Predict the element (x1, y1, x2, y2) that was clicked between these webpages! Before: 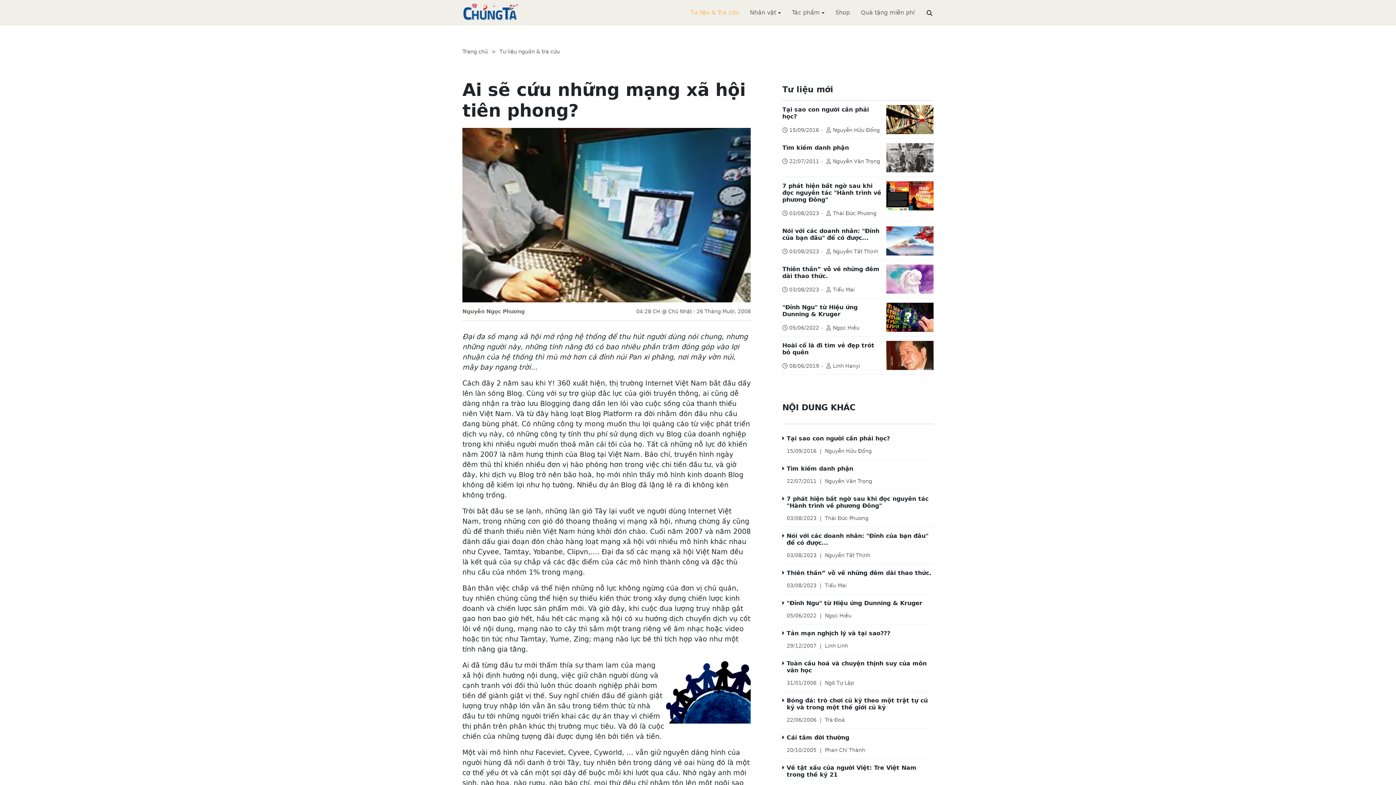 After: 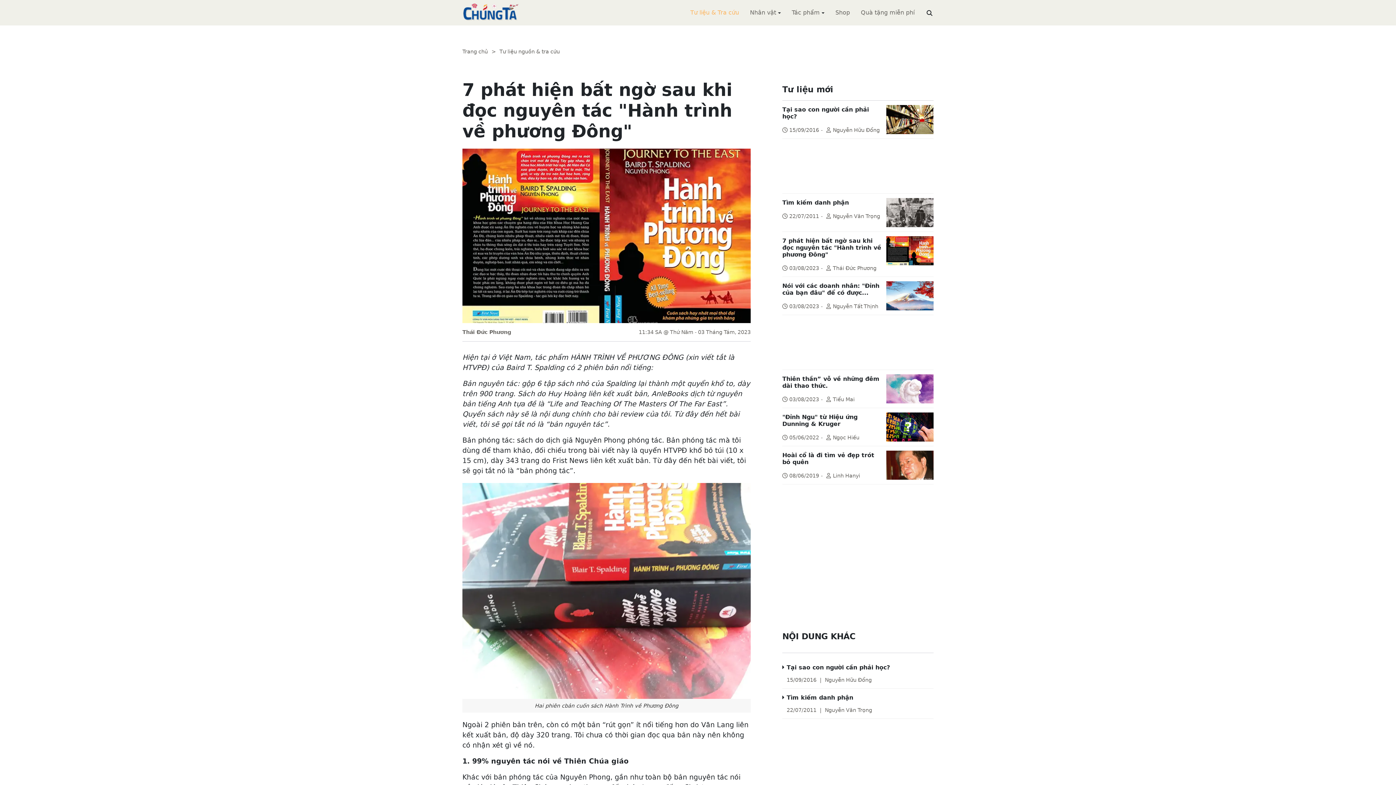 Action: label: 7 phát hiện bất ngờ sau khi đọc nguyên tác "Hành trình về phương Đông" bbox: (782, 182, 881, 203)